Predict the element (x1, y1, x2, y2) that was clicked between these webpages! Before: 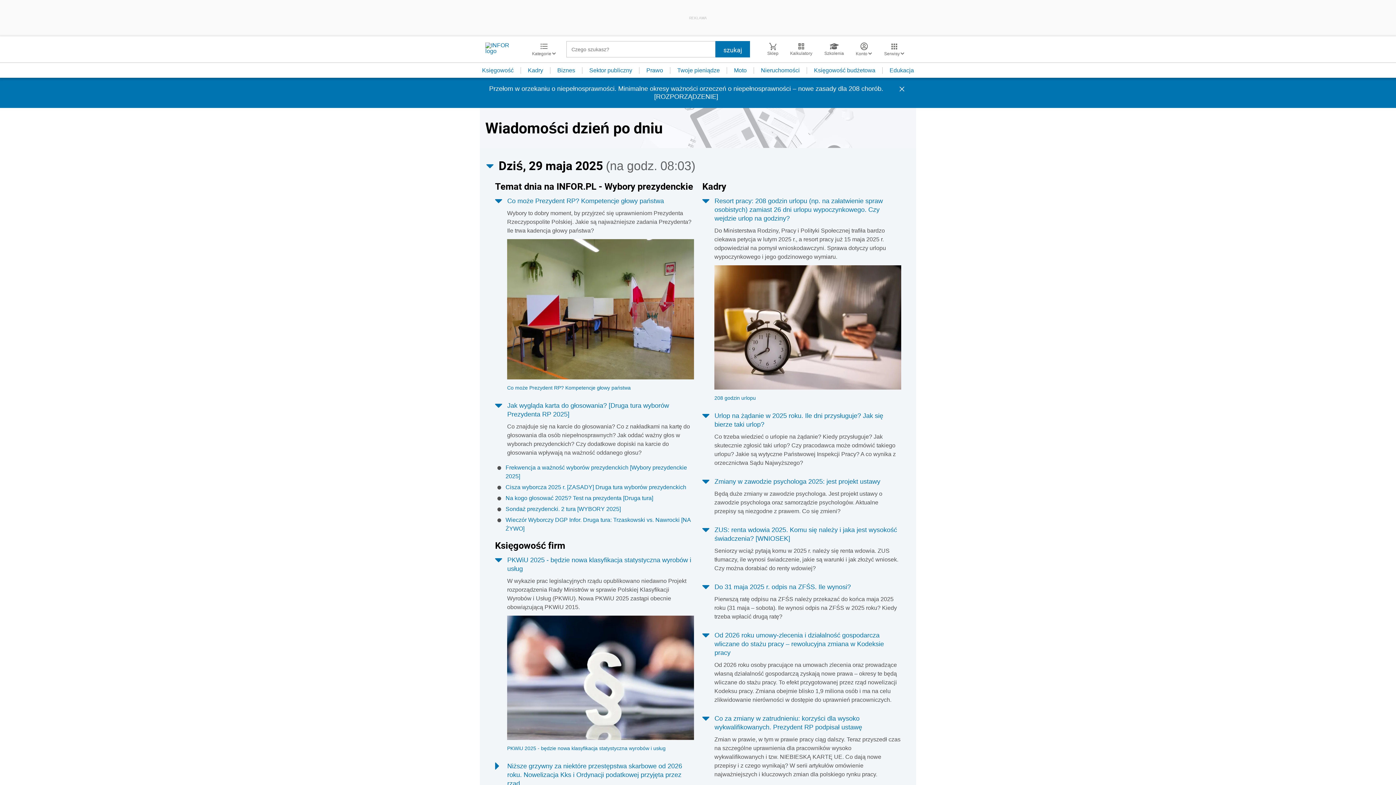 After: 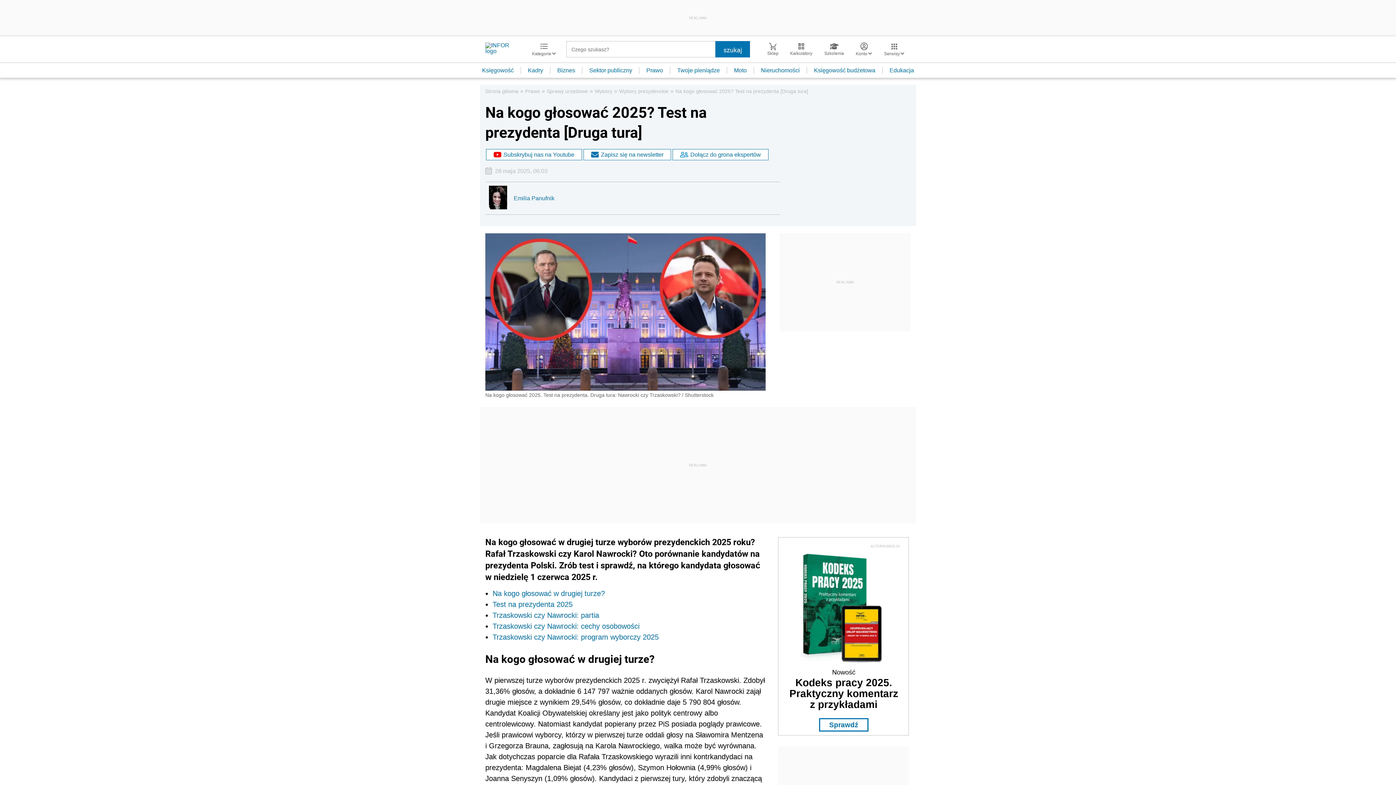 Action: bbox: (505, 494, 653, 502) label: Na kogo głosować 2025? Test na prezydenta [Druga tura]